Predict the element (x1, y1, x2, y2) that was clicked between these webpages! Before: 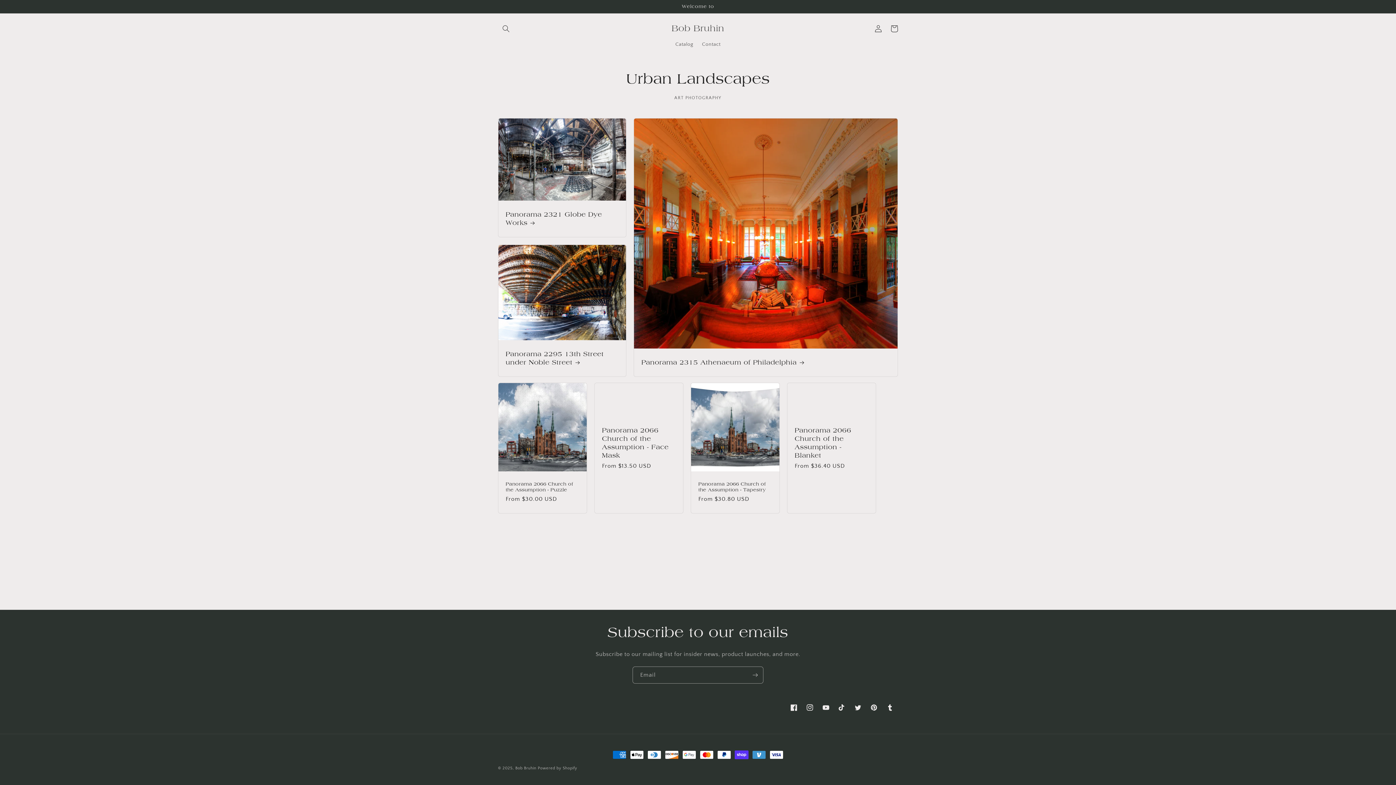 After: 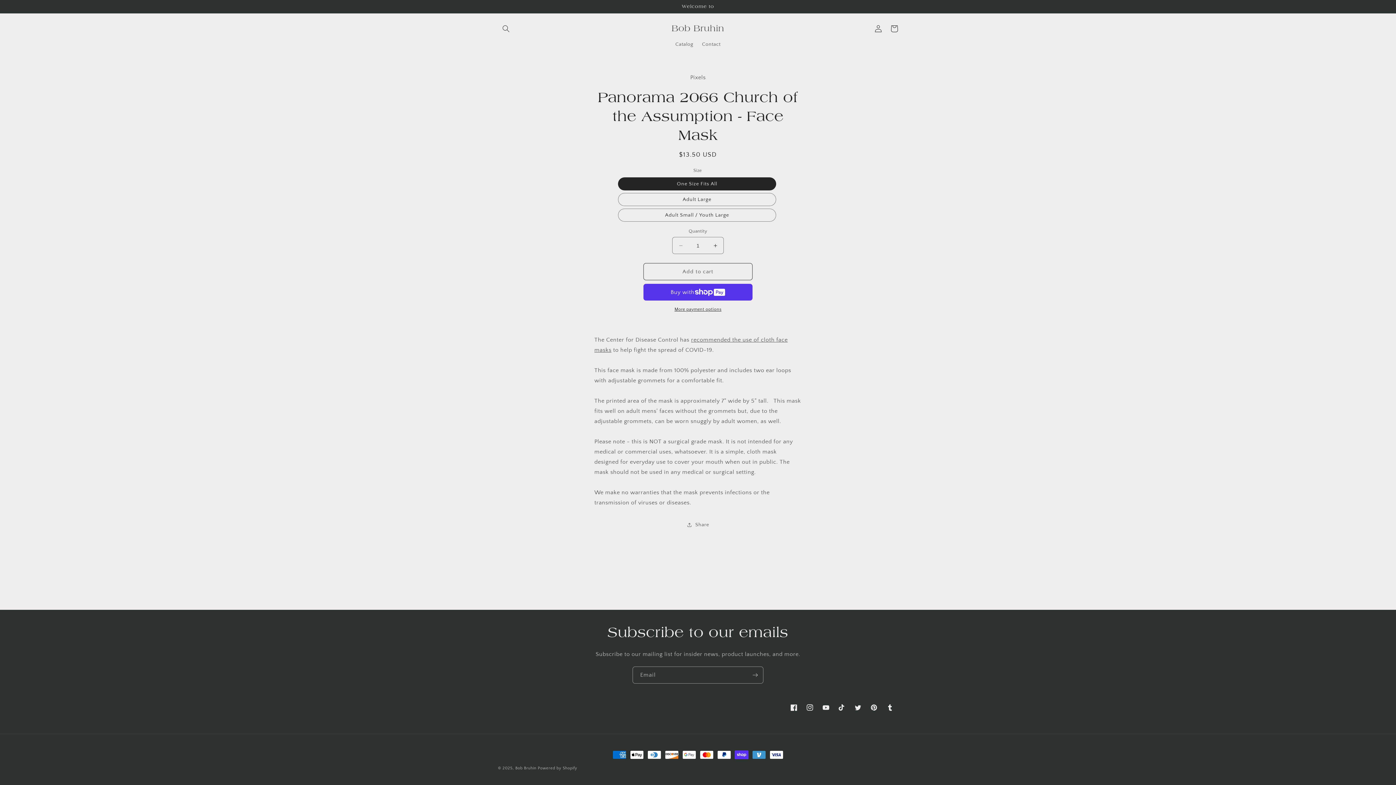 Action: label: Panorama 2066 Church of the Assumption - Face Mask bbox: (602, 426, 676, 459)